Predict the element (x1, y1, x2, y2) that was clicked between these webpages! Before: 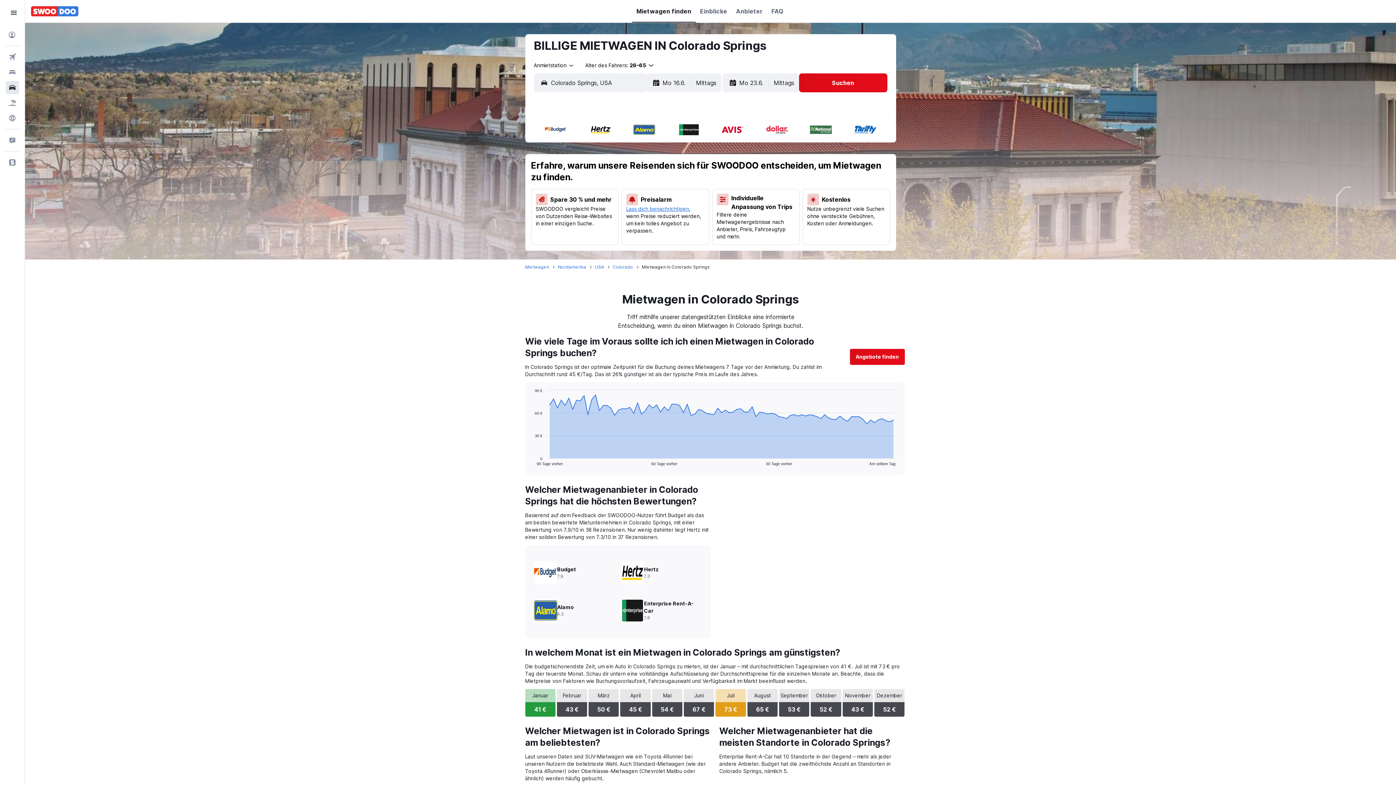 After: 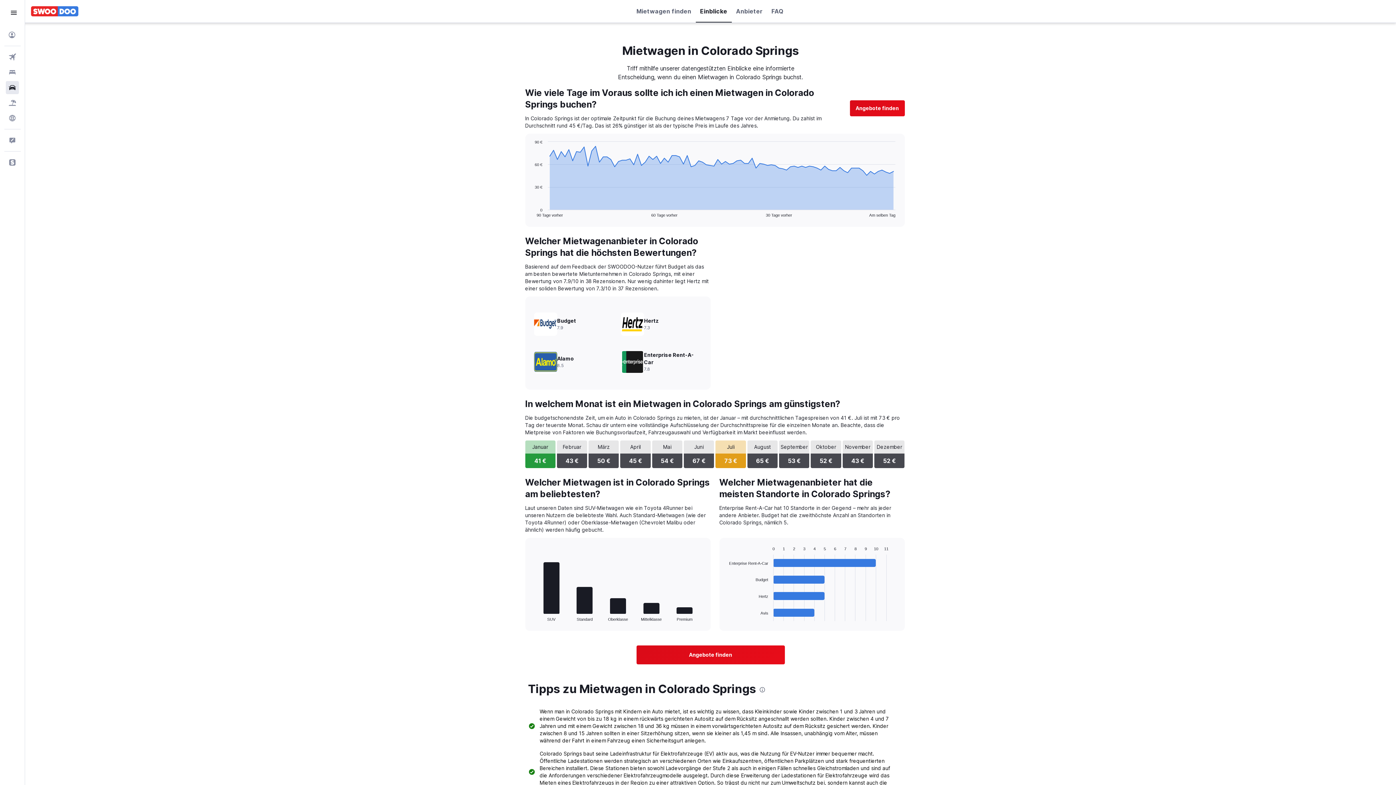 Action: bbox: (700, 0, 727, 22) label: Einblicke